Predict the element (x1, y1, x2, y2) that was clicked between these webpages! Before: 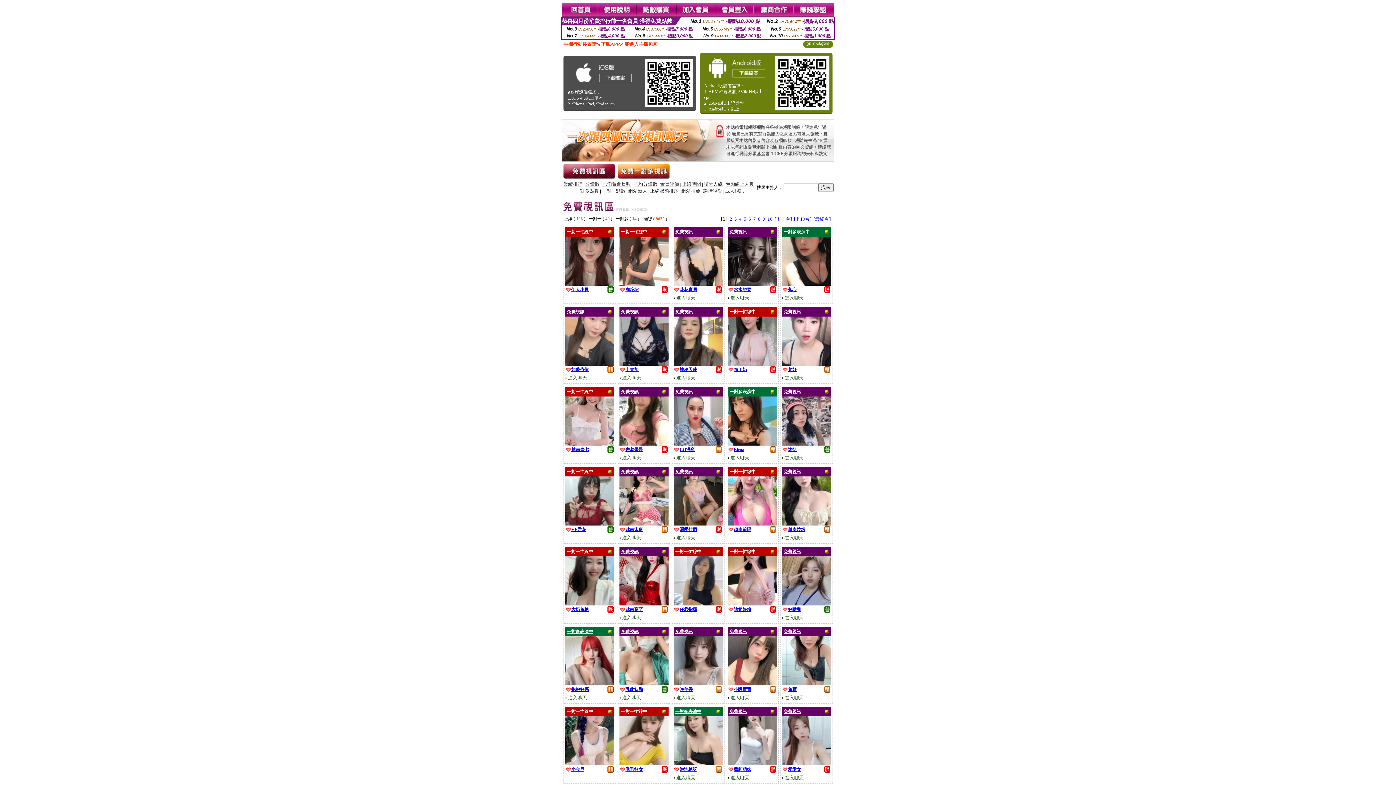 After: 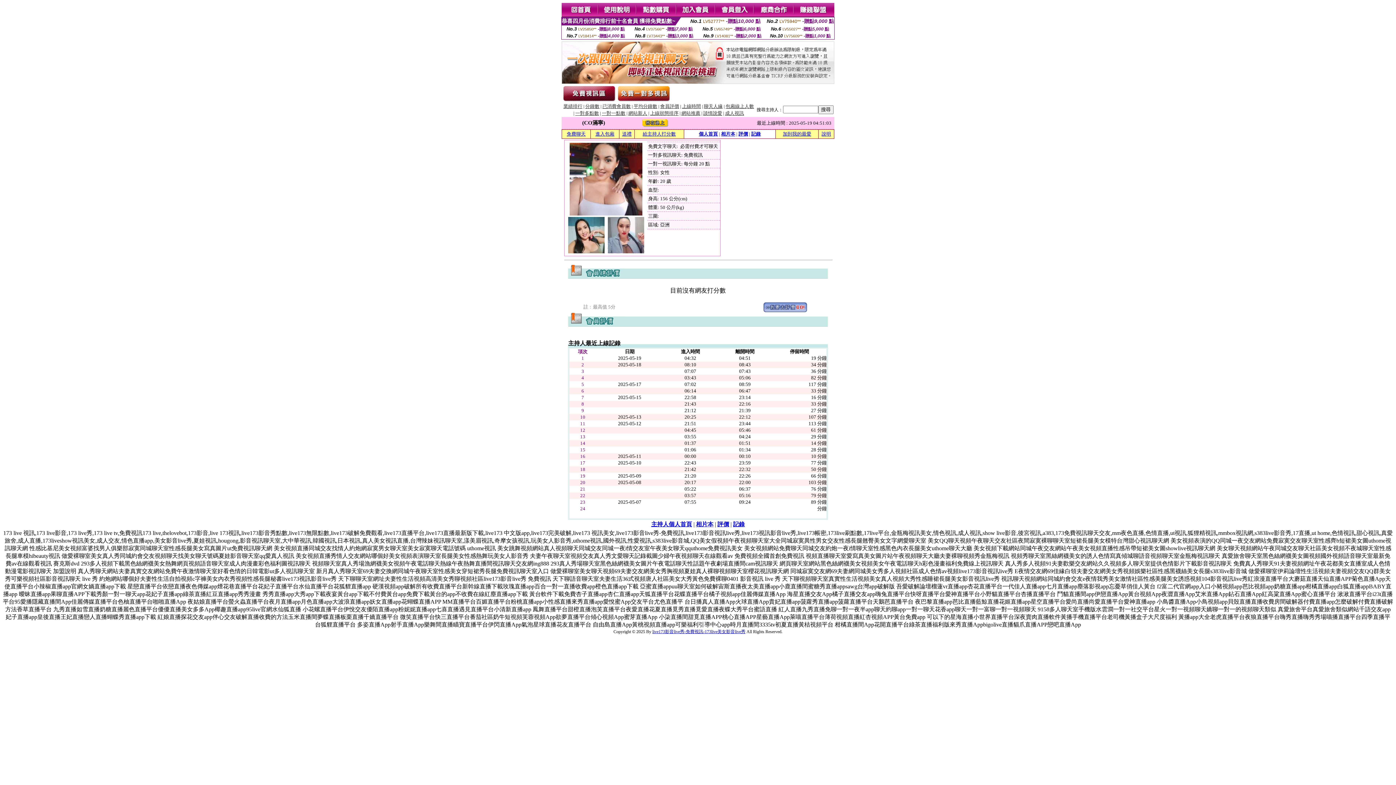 Action: label: CO滿寧 bbox: (679, 446, 695, 452)